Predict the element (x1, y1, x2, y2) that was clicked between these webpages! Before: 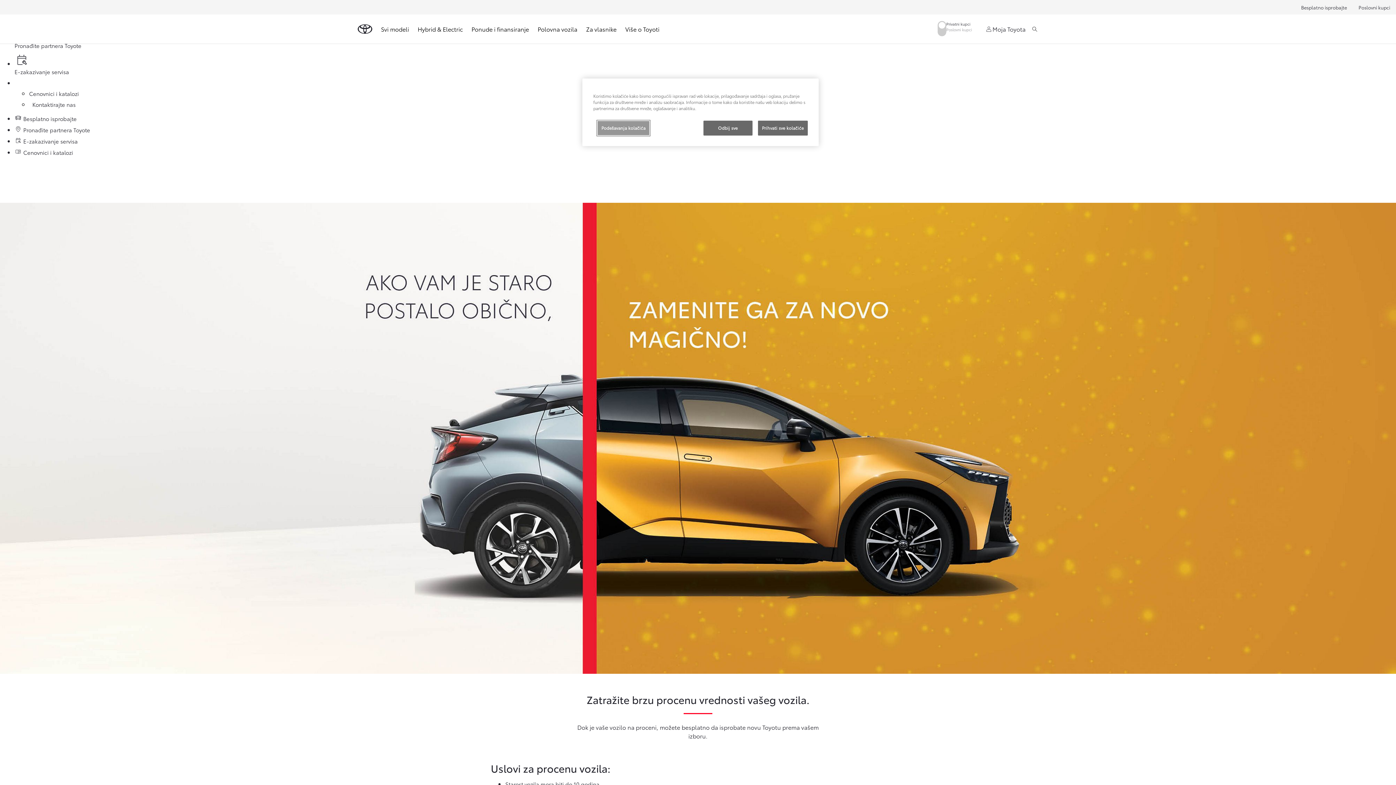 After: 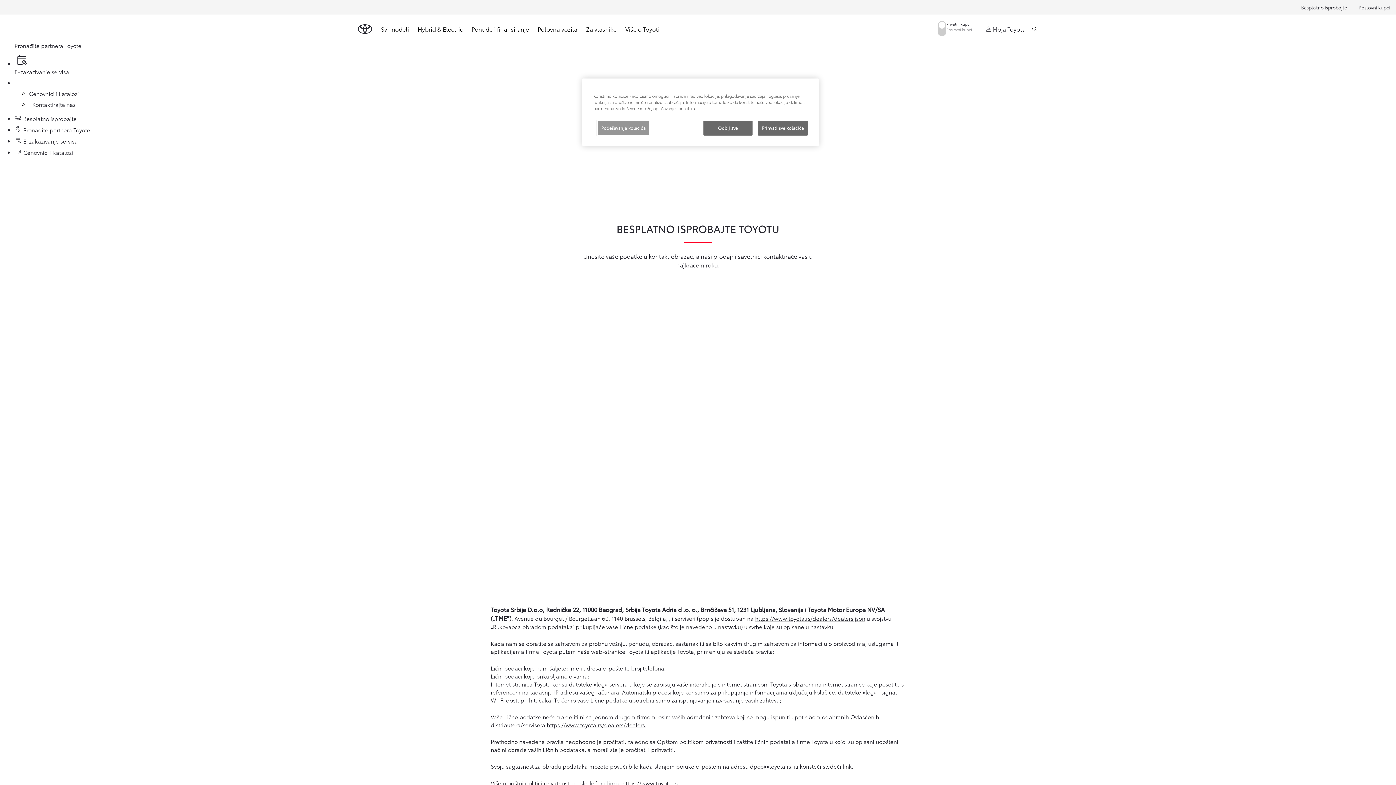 Action: bbox: (1295, 0, 1353, 14) label: Besplatno isprobajte